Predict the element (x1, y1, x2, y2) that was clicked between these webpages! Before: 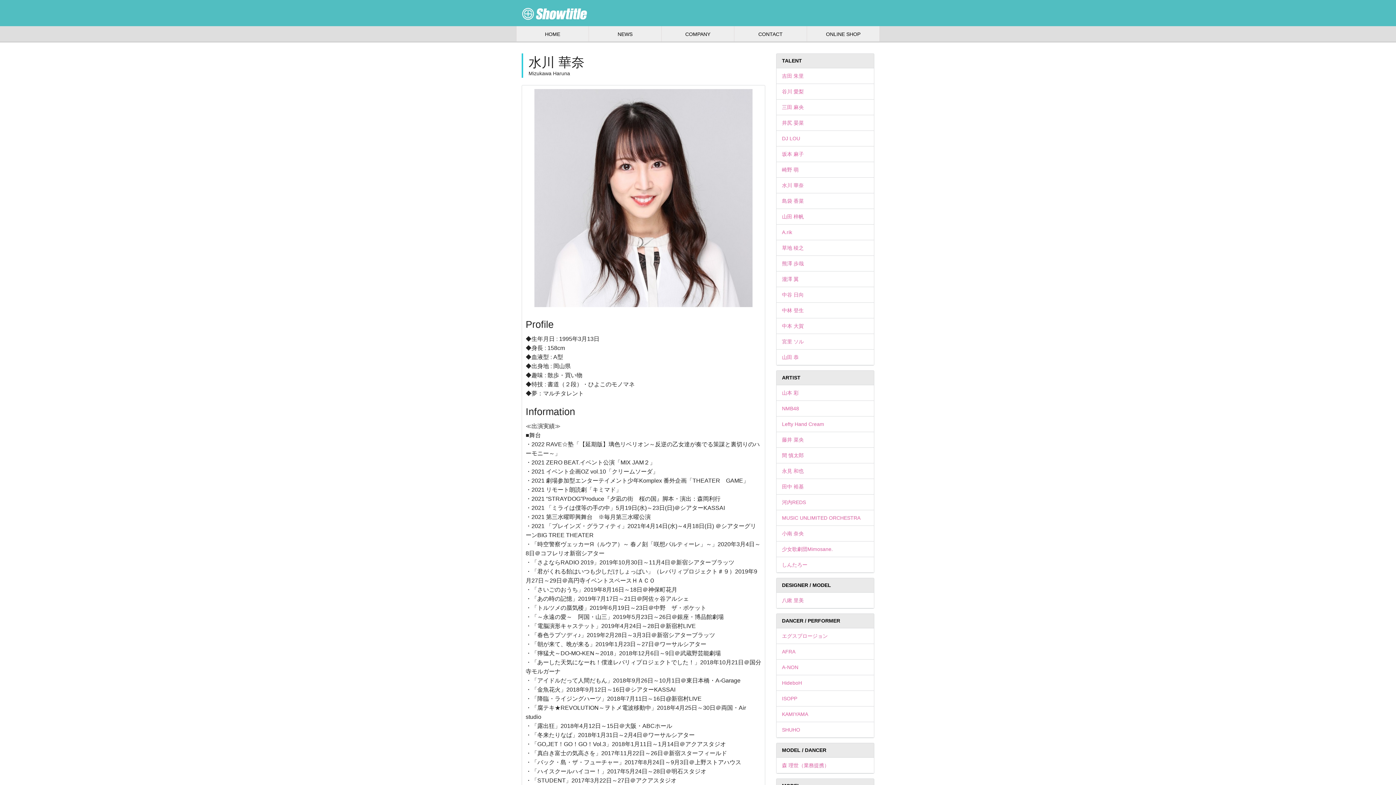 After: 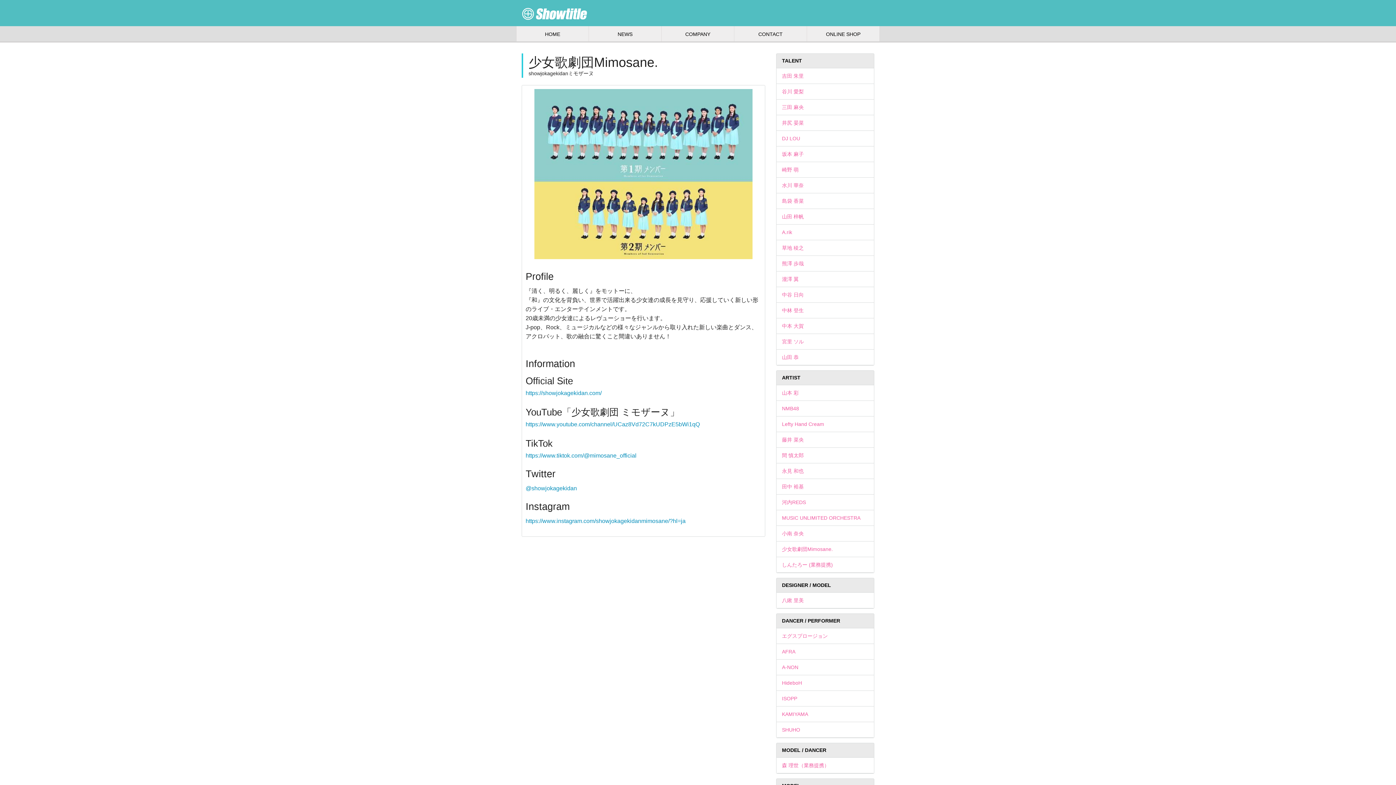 Action: bbox: (776, 541, 874, 557) label: 少女歌劇団Mimosane.